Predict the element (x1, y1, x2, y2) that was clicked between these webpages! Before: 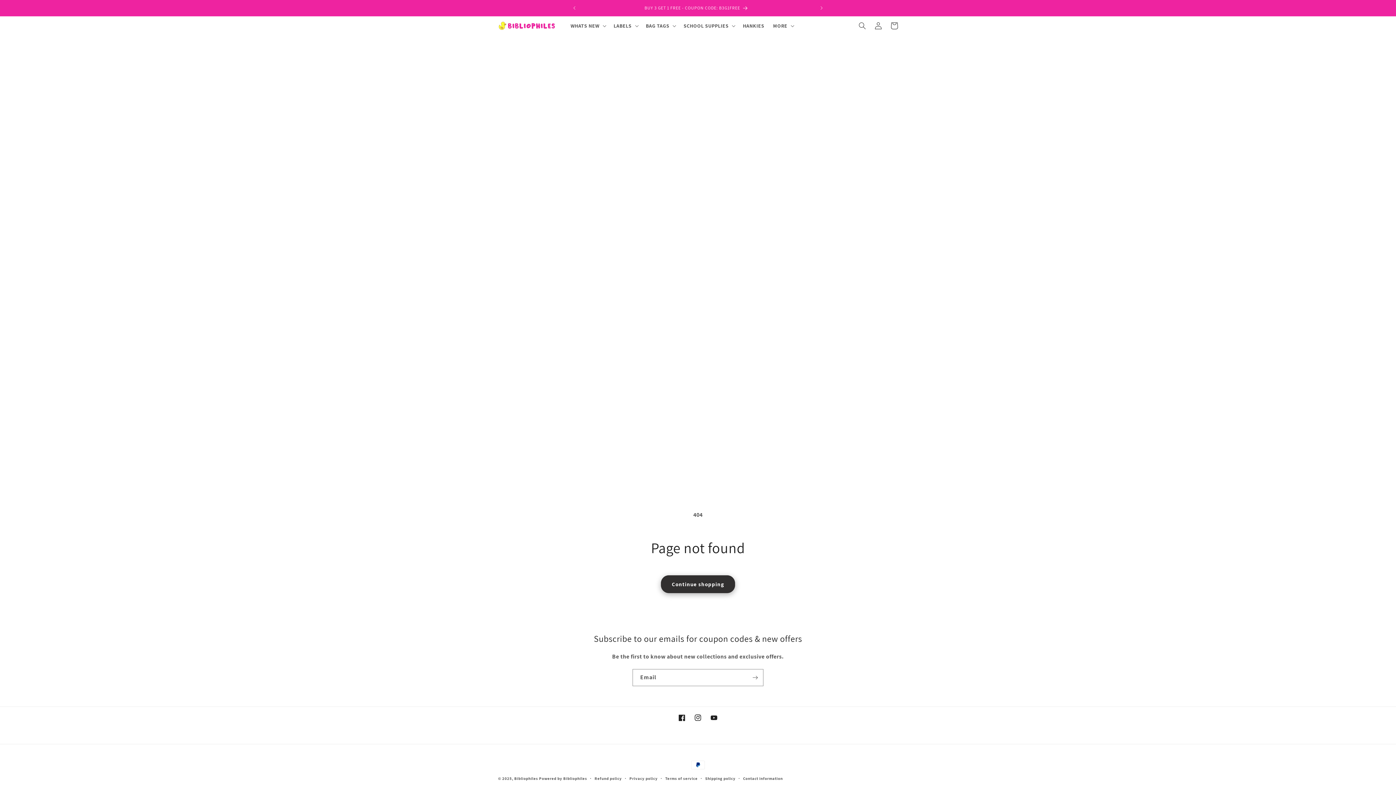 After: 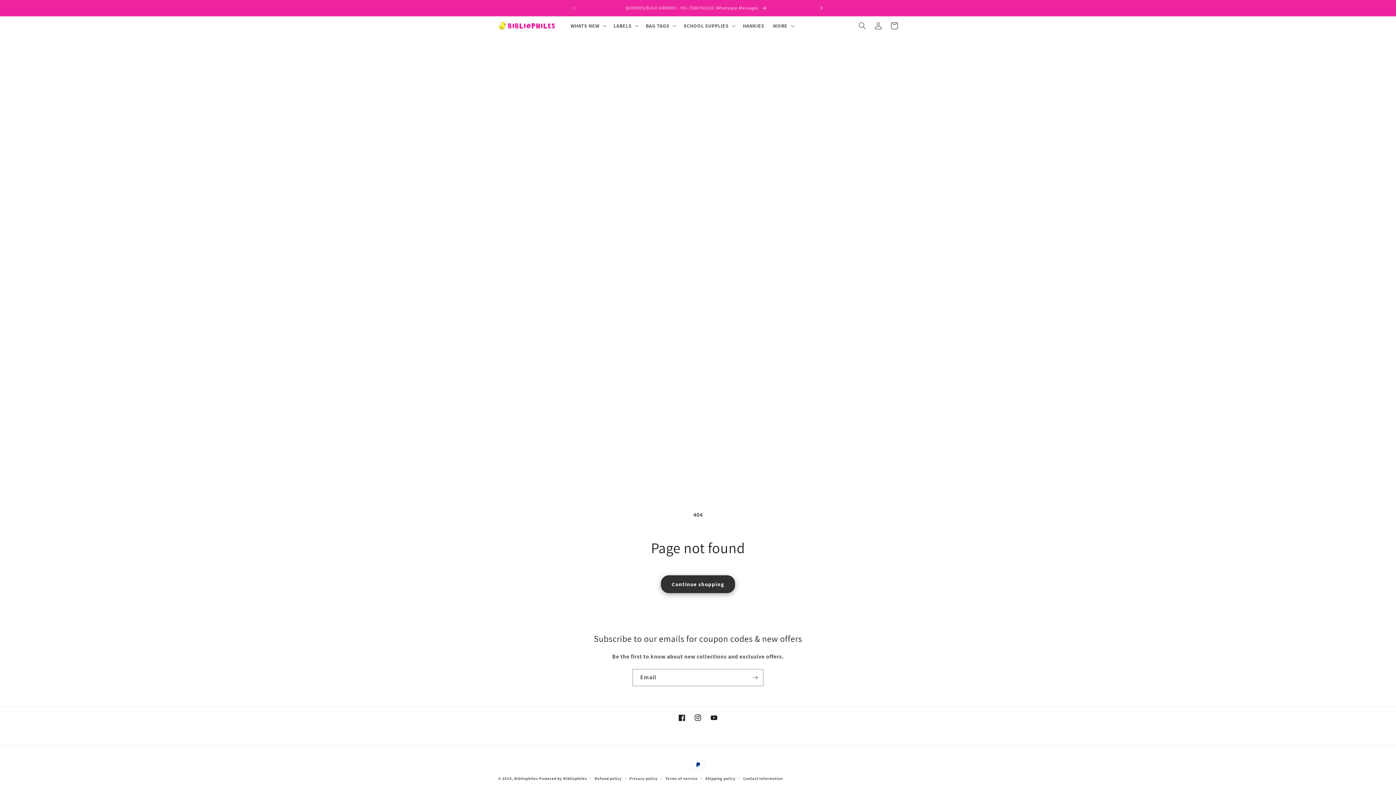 Action: bbox: (813, 0, 829, 16) label: Next announcement